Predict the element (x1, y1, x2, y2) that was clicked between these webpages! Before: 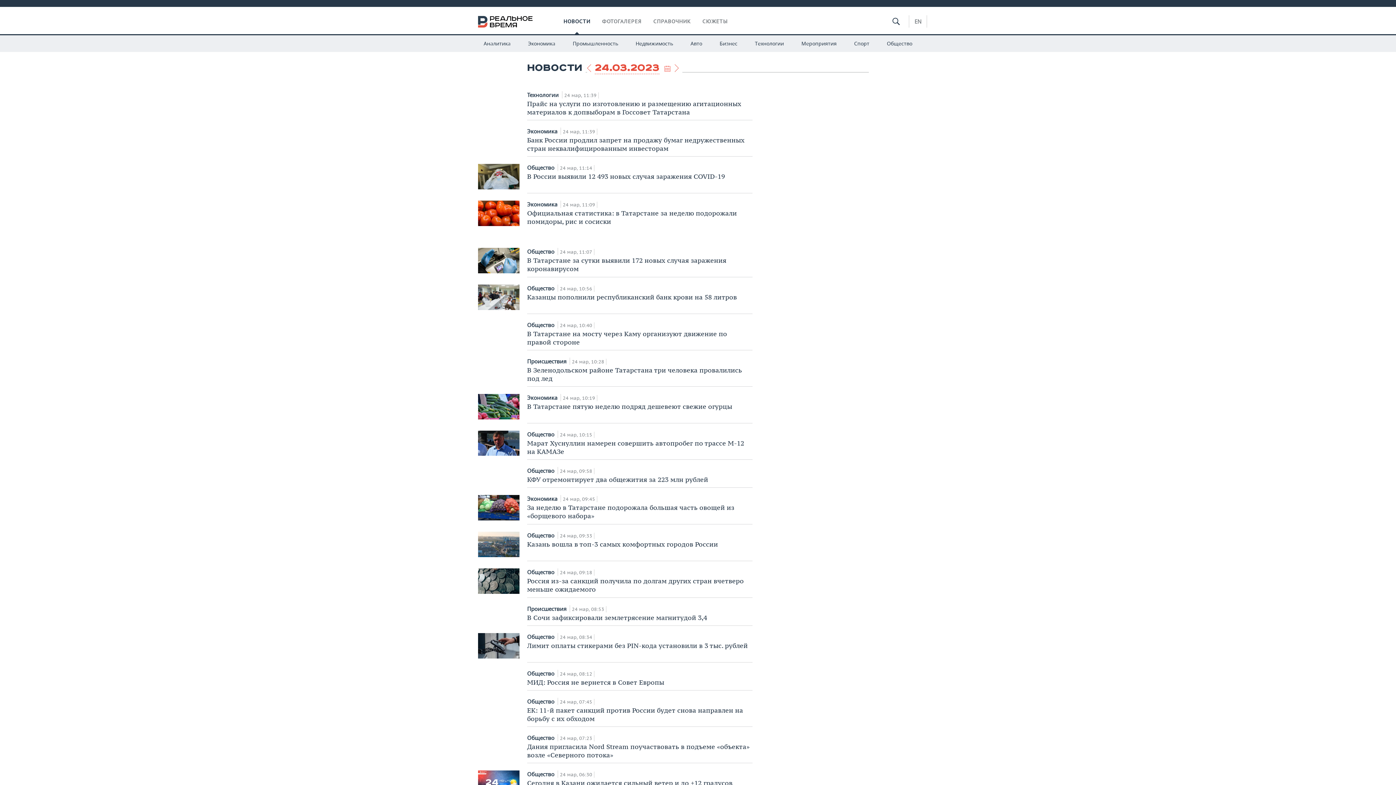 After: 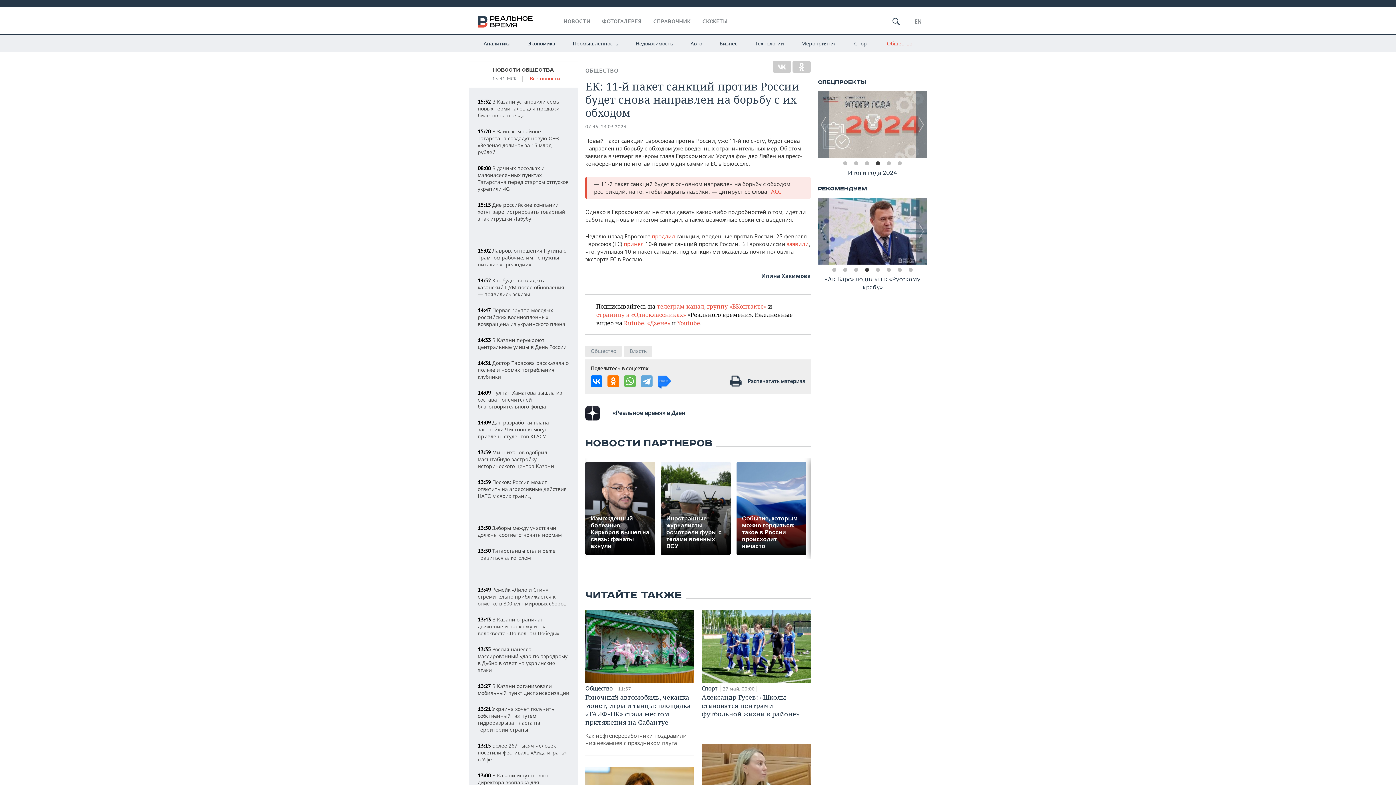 Action: bbox: (527, 705, 752, 723) label: ЕК: 11-й пакет санкций против России будет снова направлен на борьбу с их обходом